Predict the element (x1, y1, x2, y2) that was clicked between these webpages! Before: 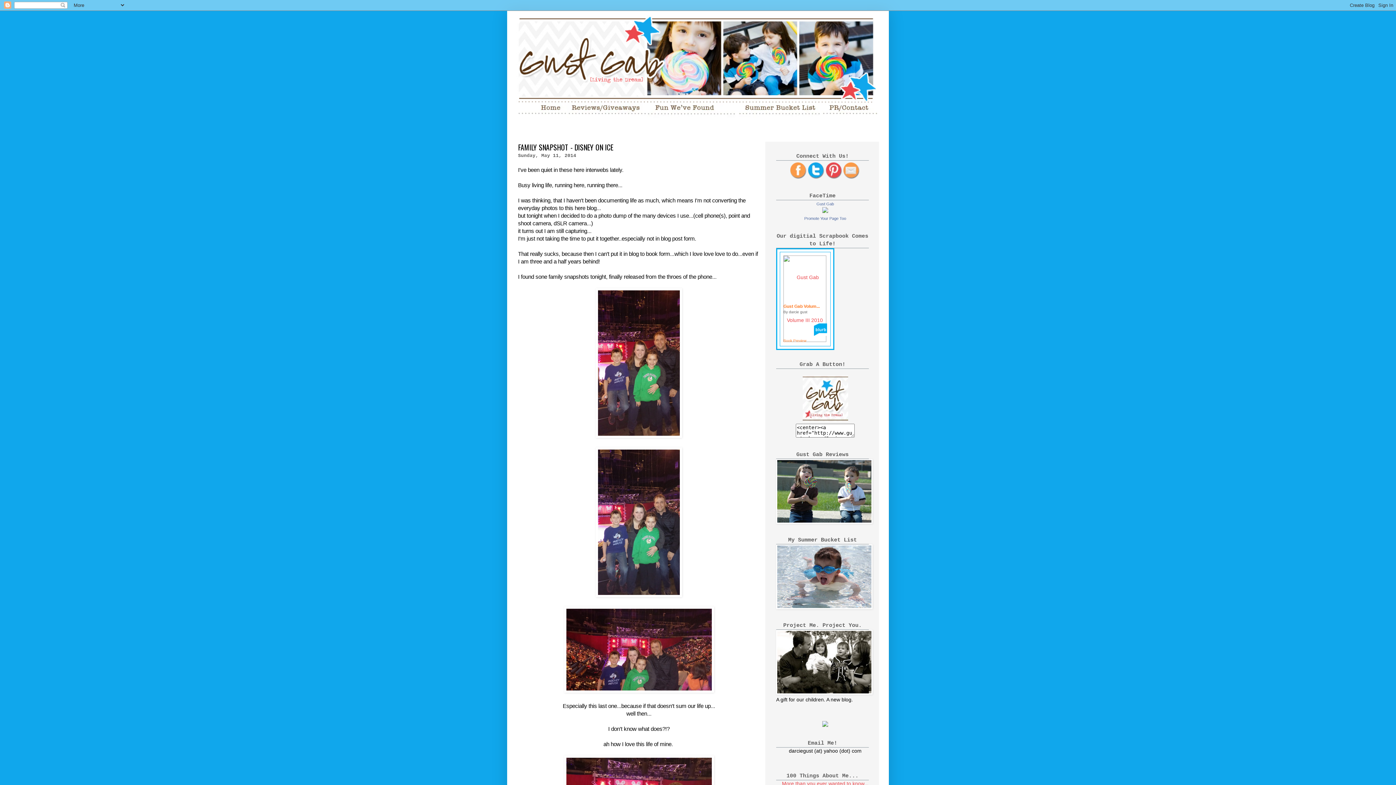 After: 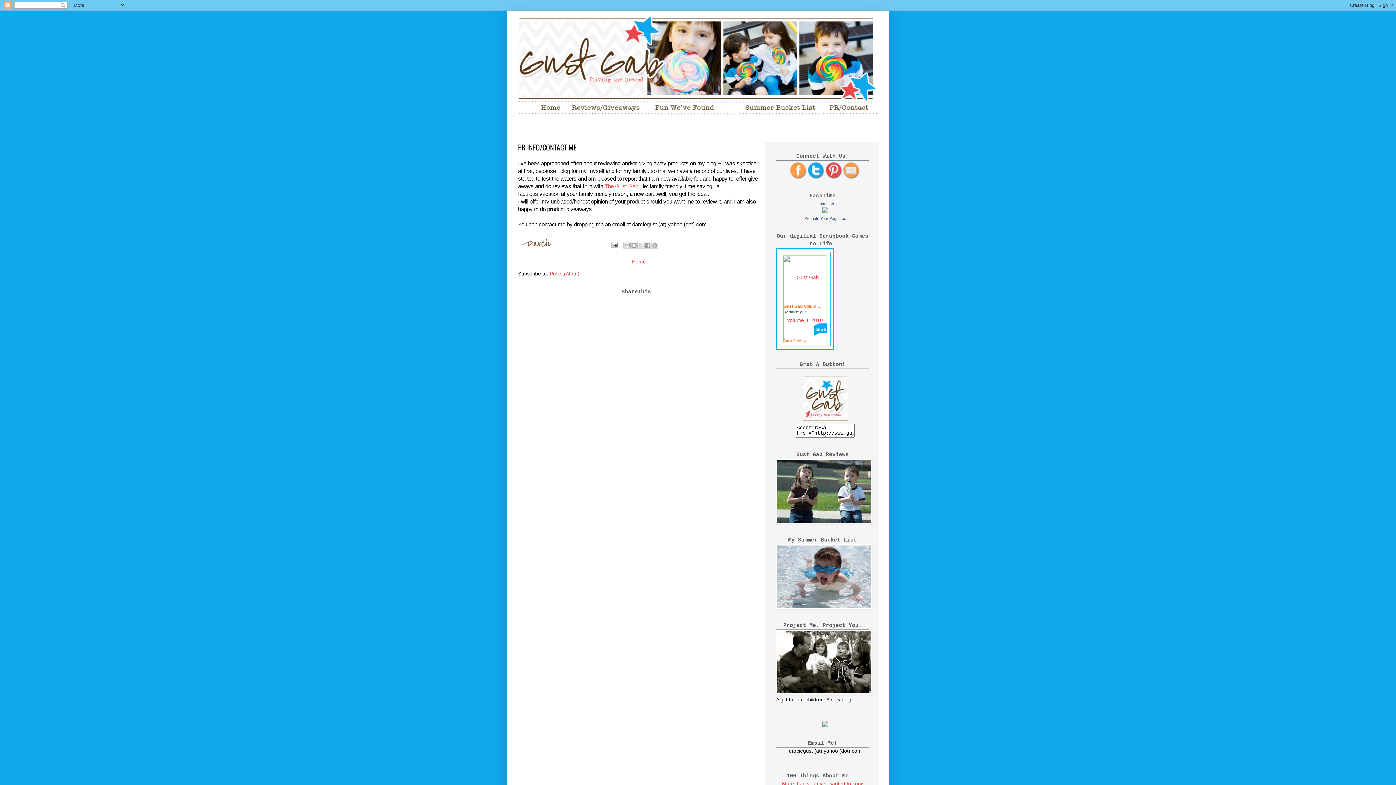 Action: bbox: (821, 113, 877, 119)